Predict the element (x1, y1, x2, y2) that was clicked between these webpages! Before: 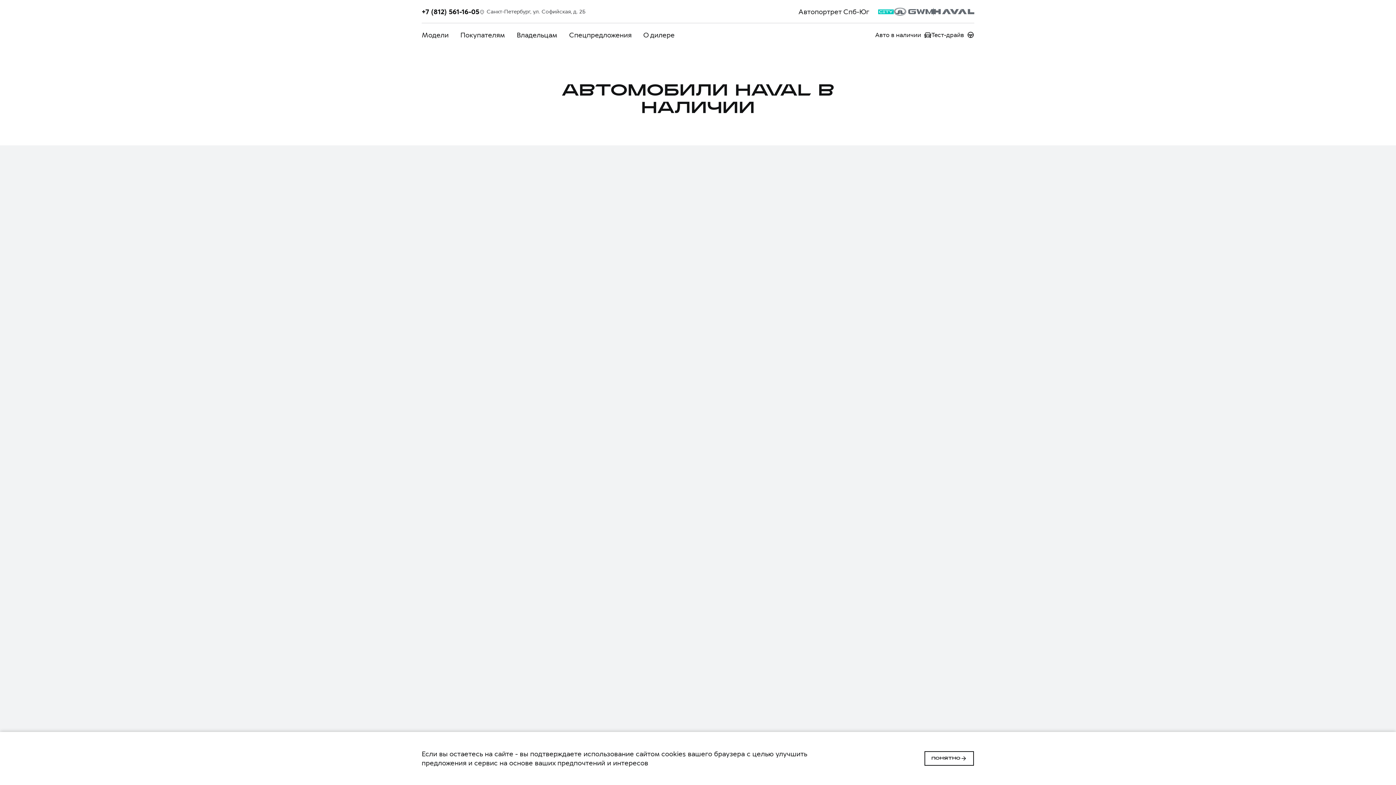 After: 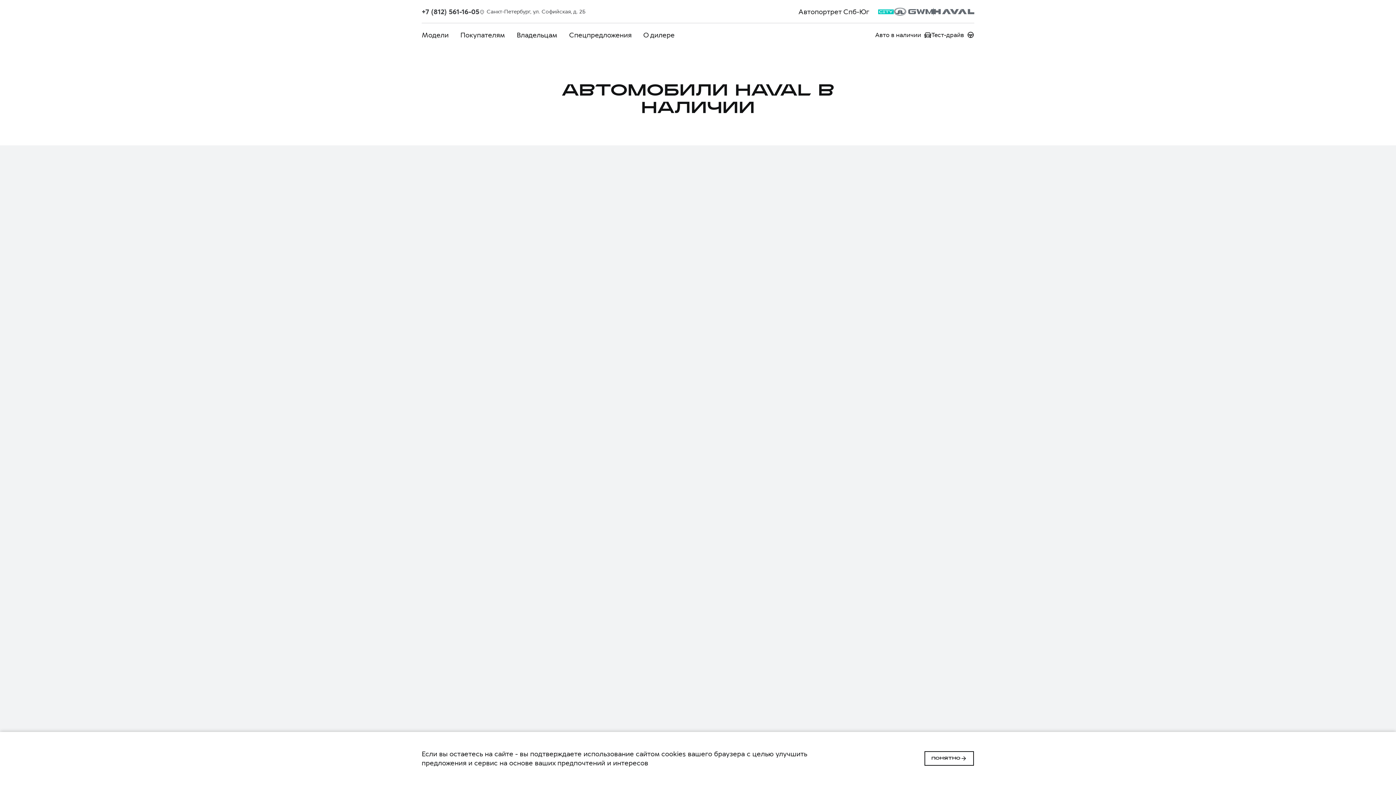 Action: bbox: (421, 7, 479, 16) label: +7 (812) 561-16-05